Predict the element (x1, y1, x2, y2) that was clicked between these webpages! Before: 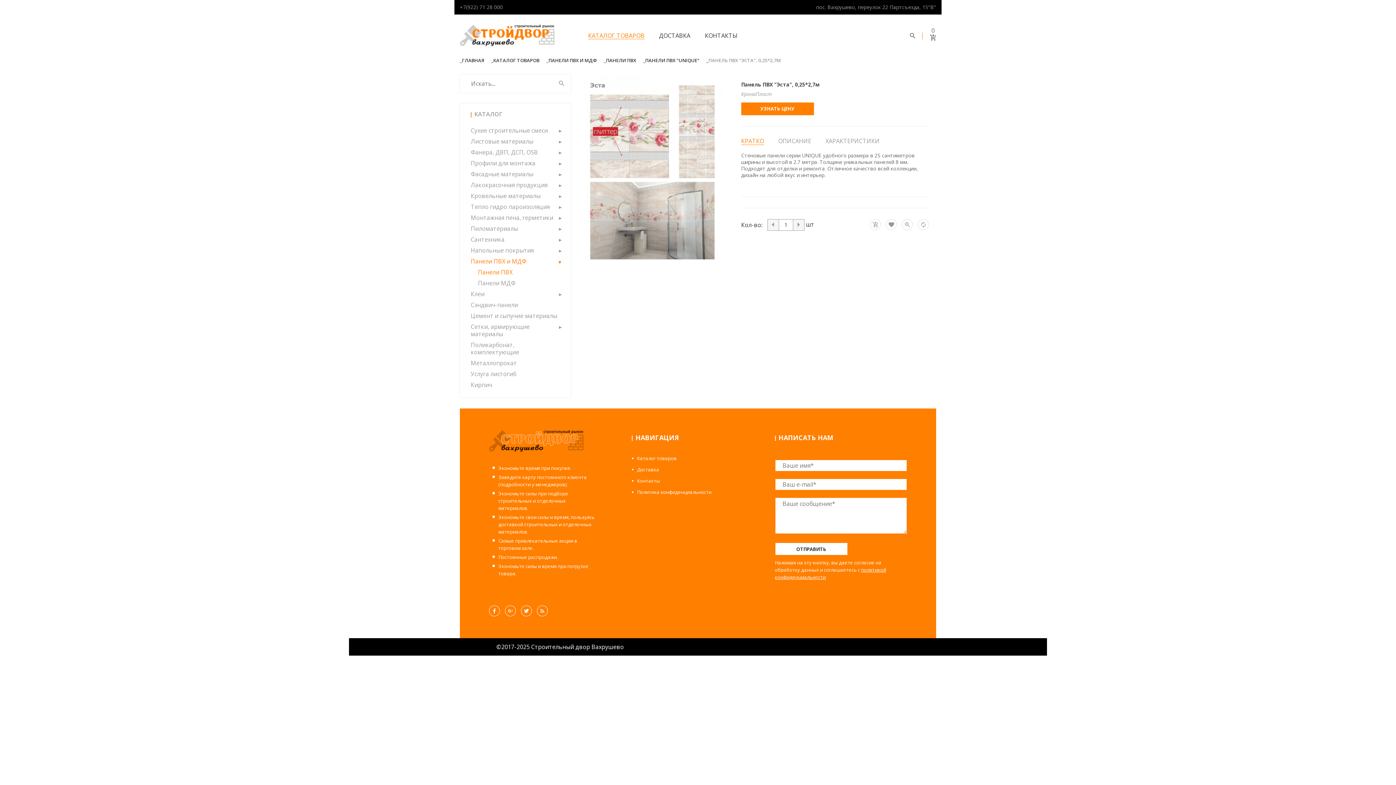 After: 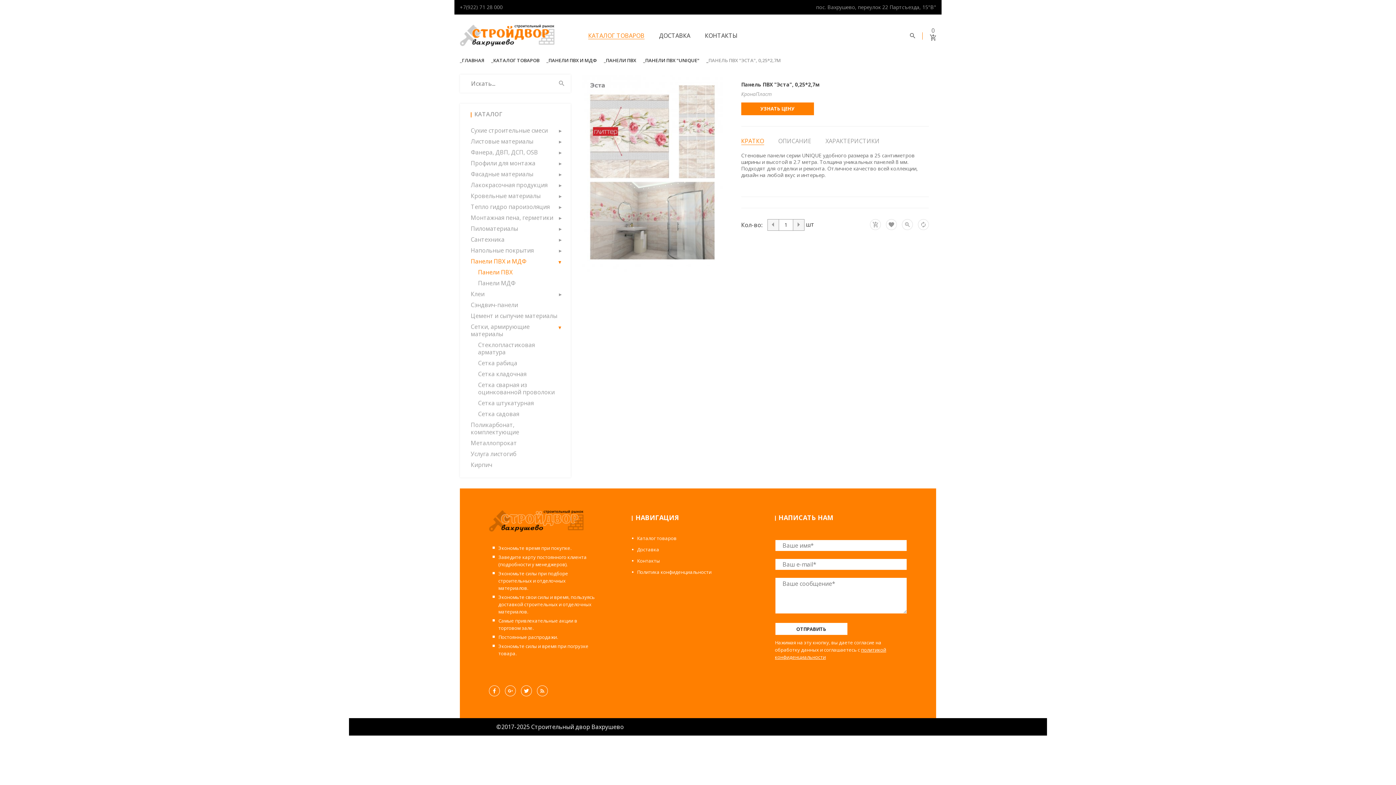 Action: bbox: (554, 321, 565, 332)